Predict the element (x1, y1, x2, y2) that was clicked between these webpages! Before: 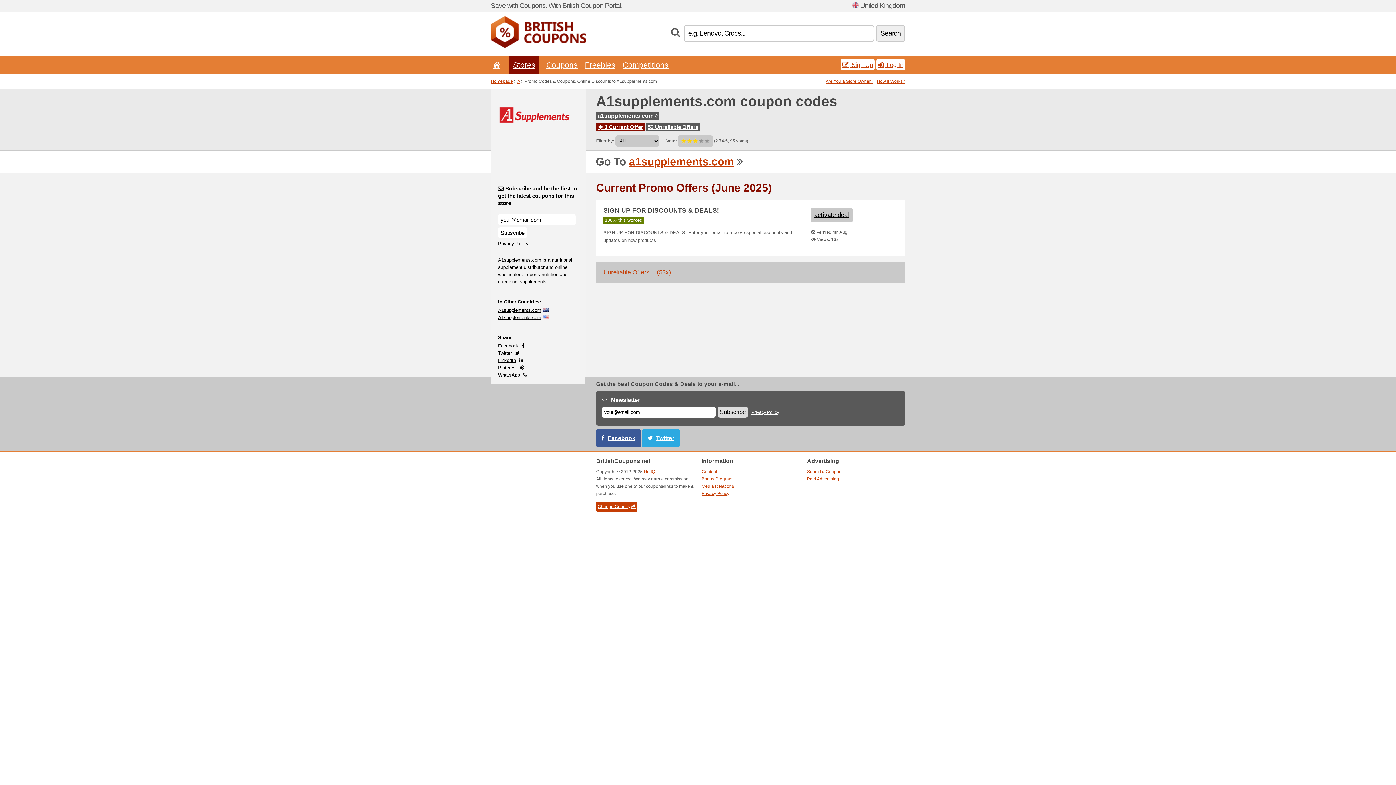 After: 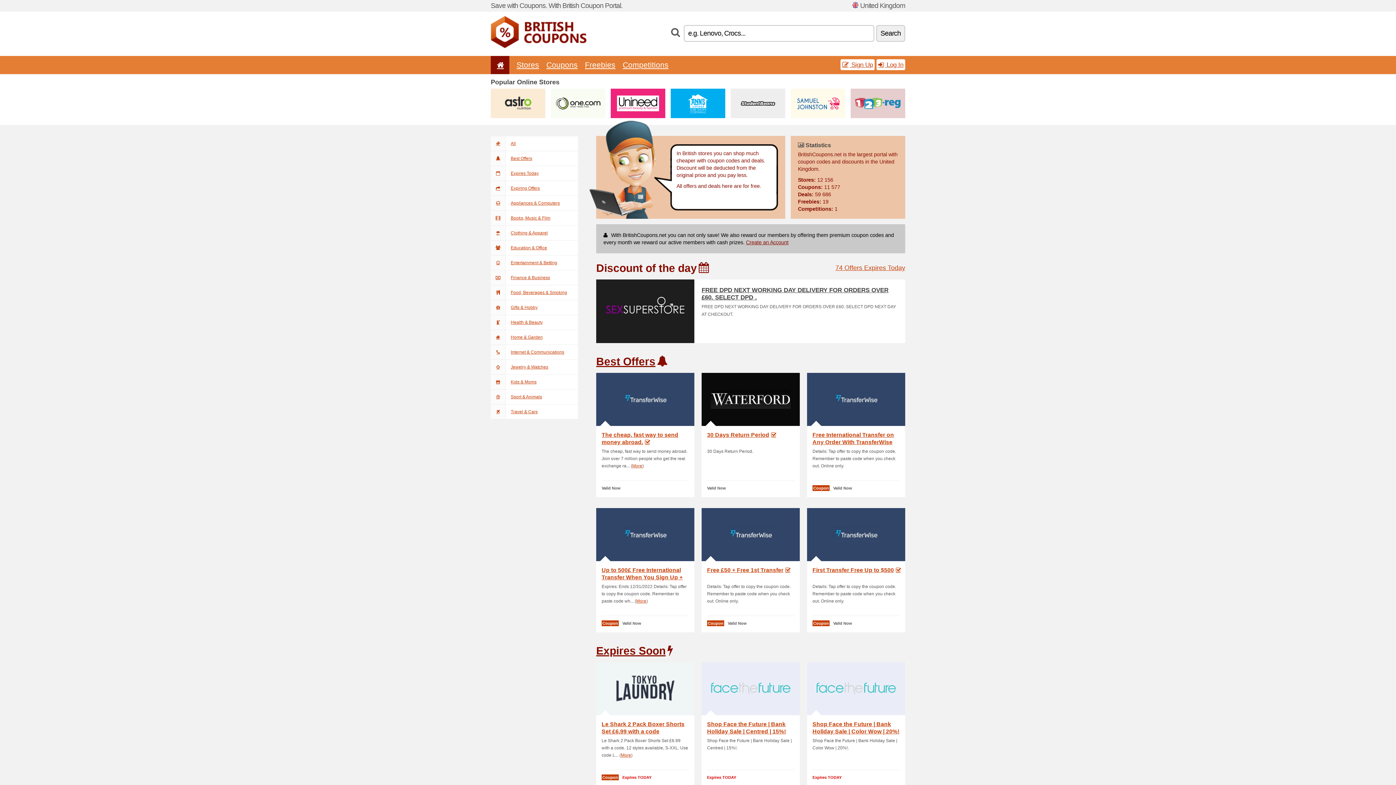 Action: bbox: (490, 44, 586, 49)